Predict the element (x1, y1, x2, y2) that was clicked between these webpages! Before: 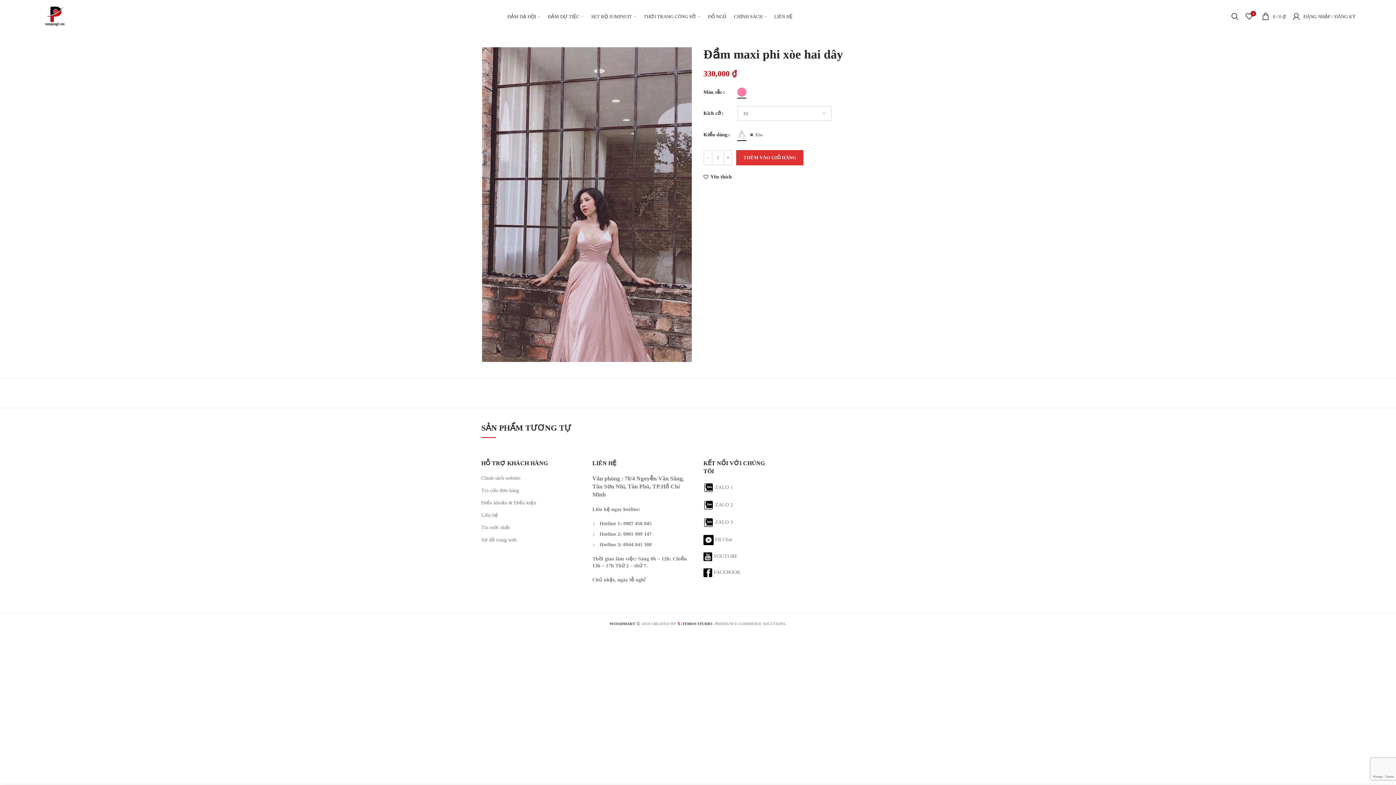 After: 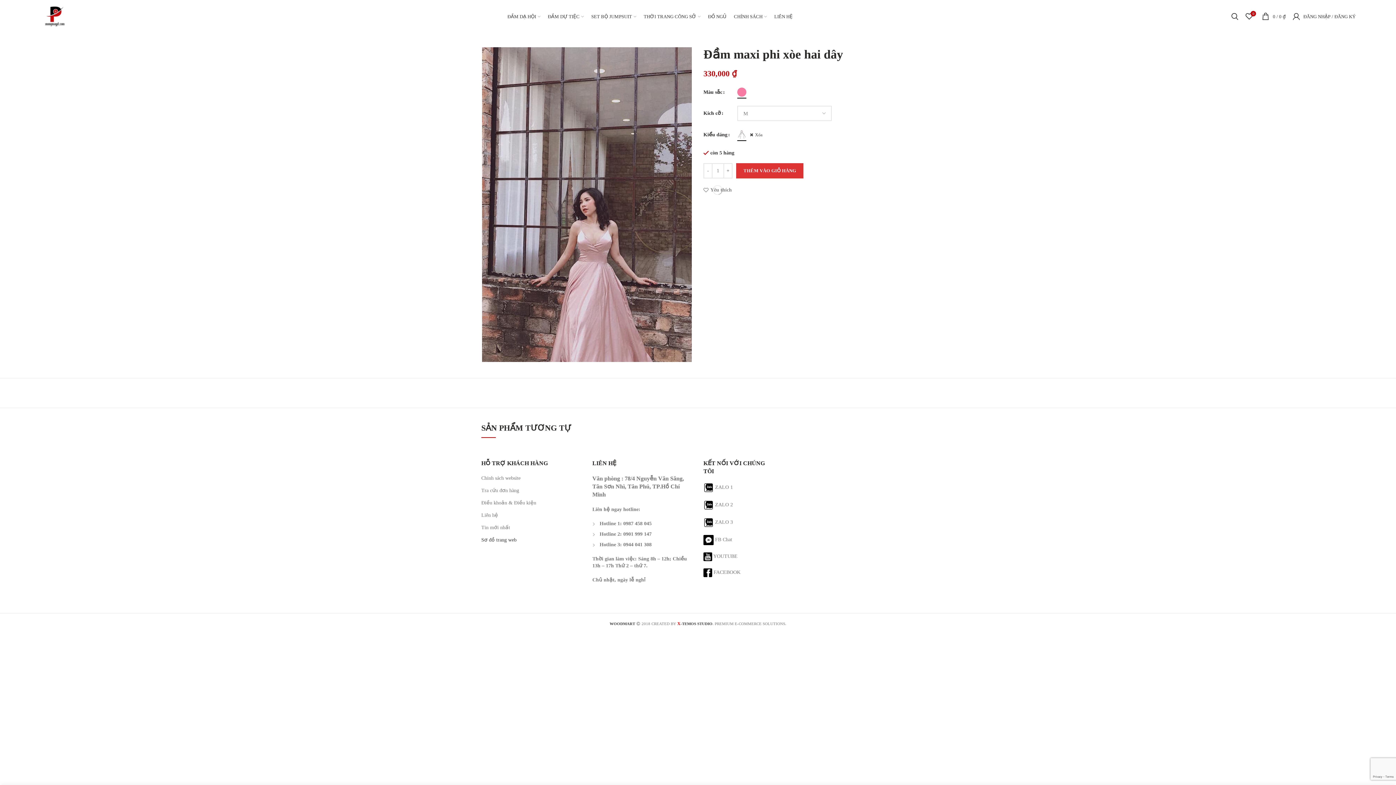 Action: label: Sơ đồ trang web bbox: (481, 537, 516, 542)